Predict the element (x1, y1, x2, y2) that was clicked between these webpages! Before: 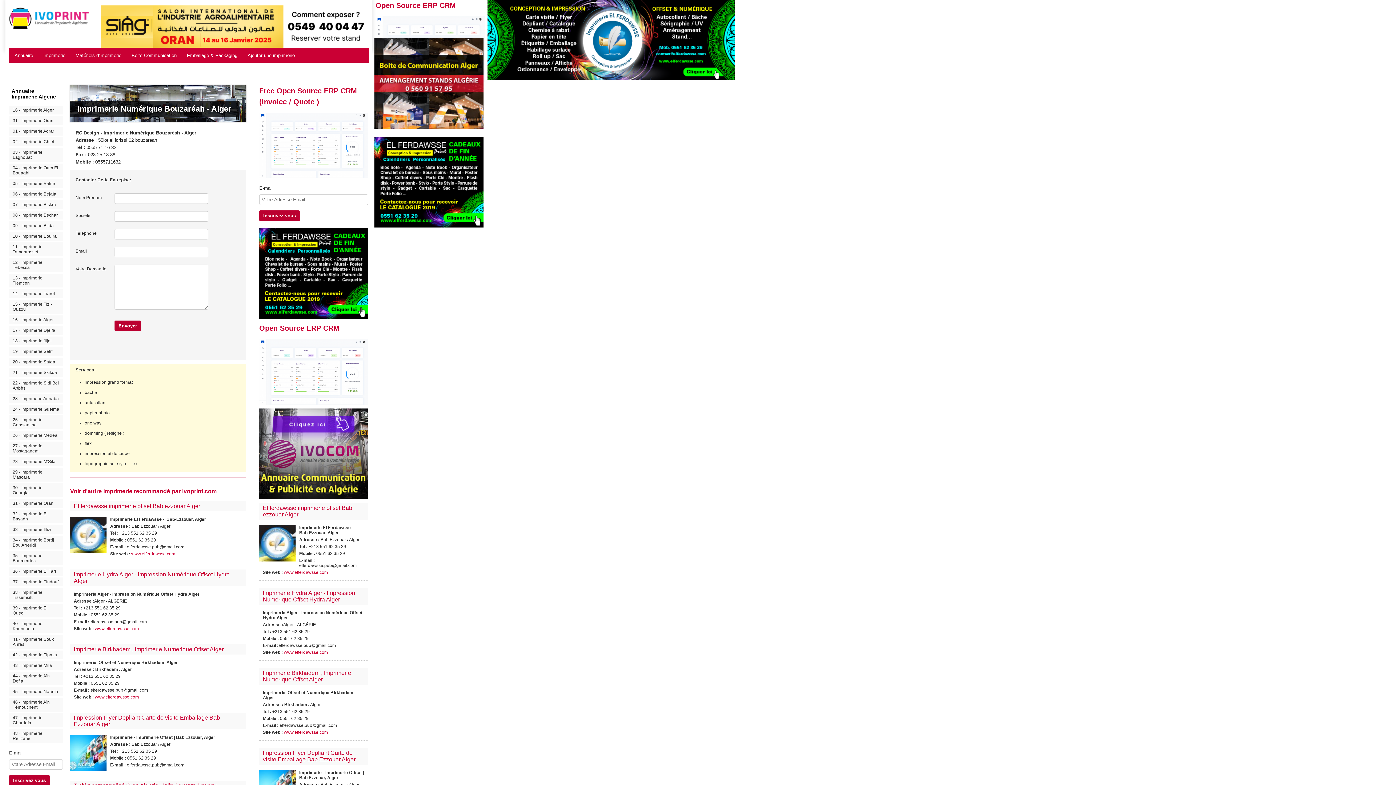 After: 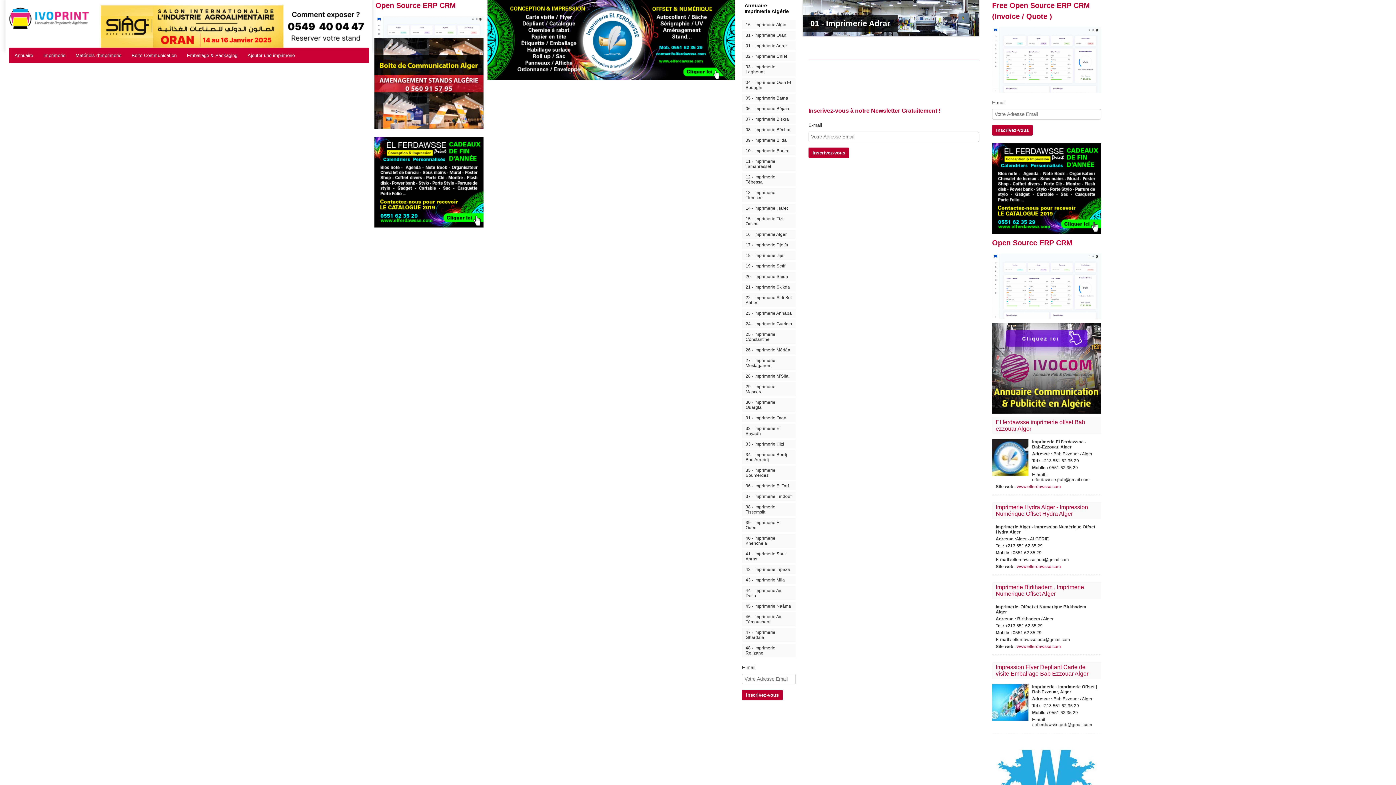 Action: label: 01 - Imprimerie Adrar bbox: (9, 126, 62, 135)